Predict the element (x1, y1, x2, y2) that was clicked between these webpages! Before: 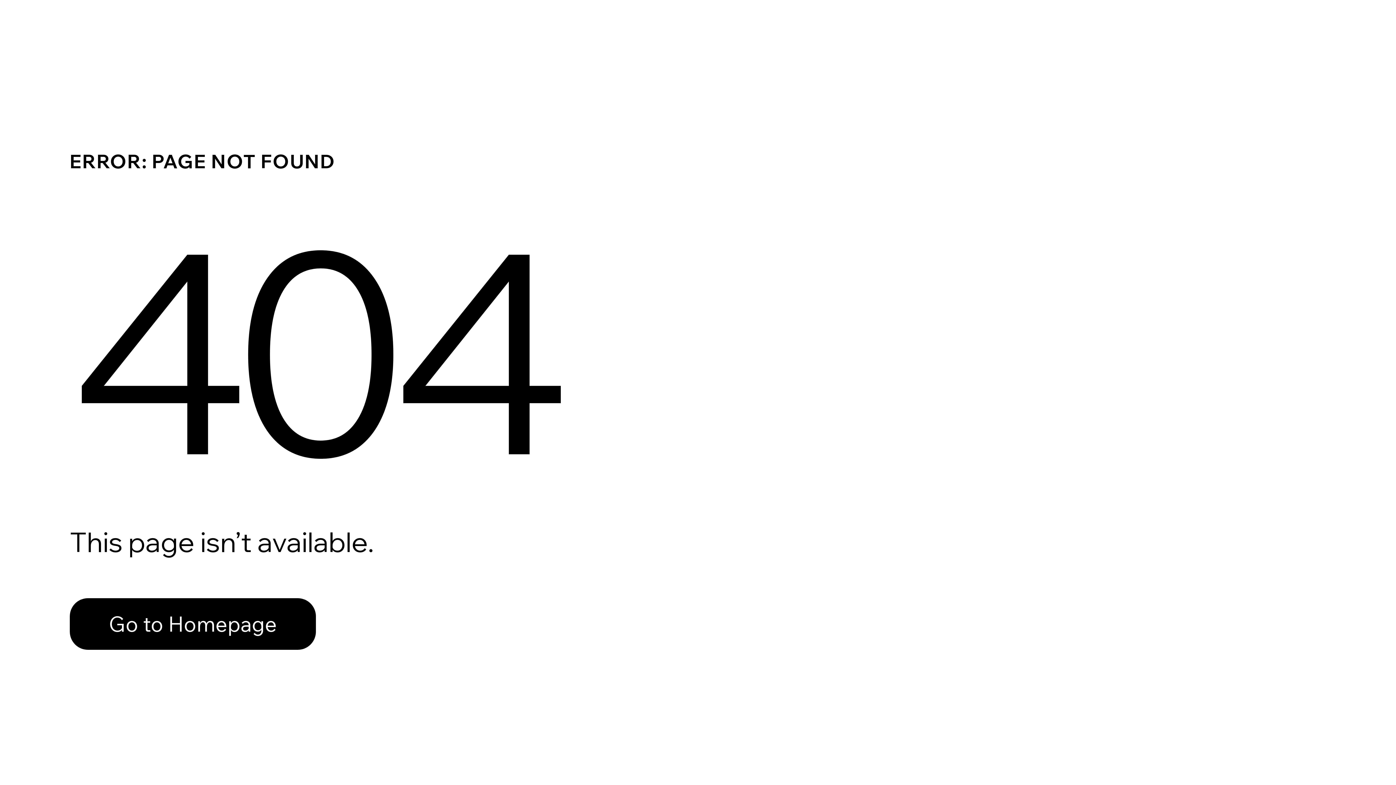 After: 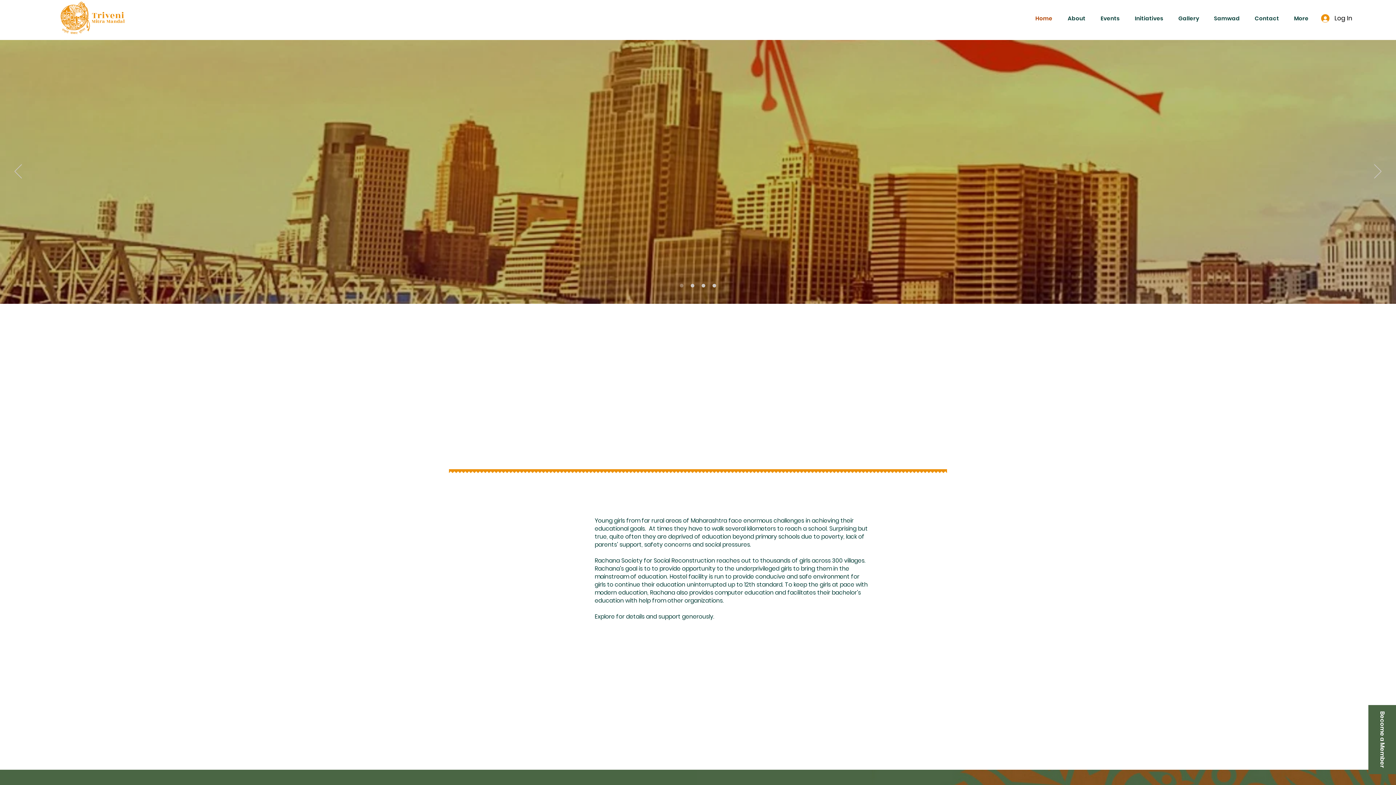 Action: label: Go to Homepage bbox: (69, 598, 316, 650)